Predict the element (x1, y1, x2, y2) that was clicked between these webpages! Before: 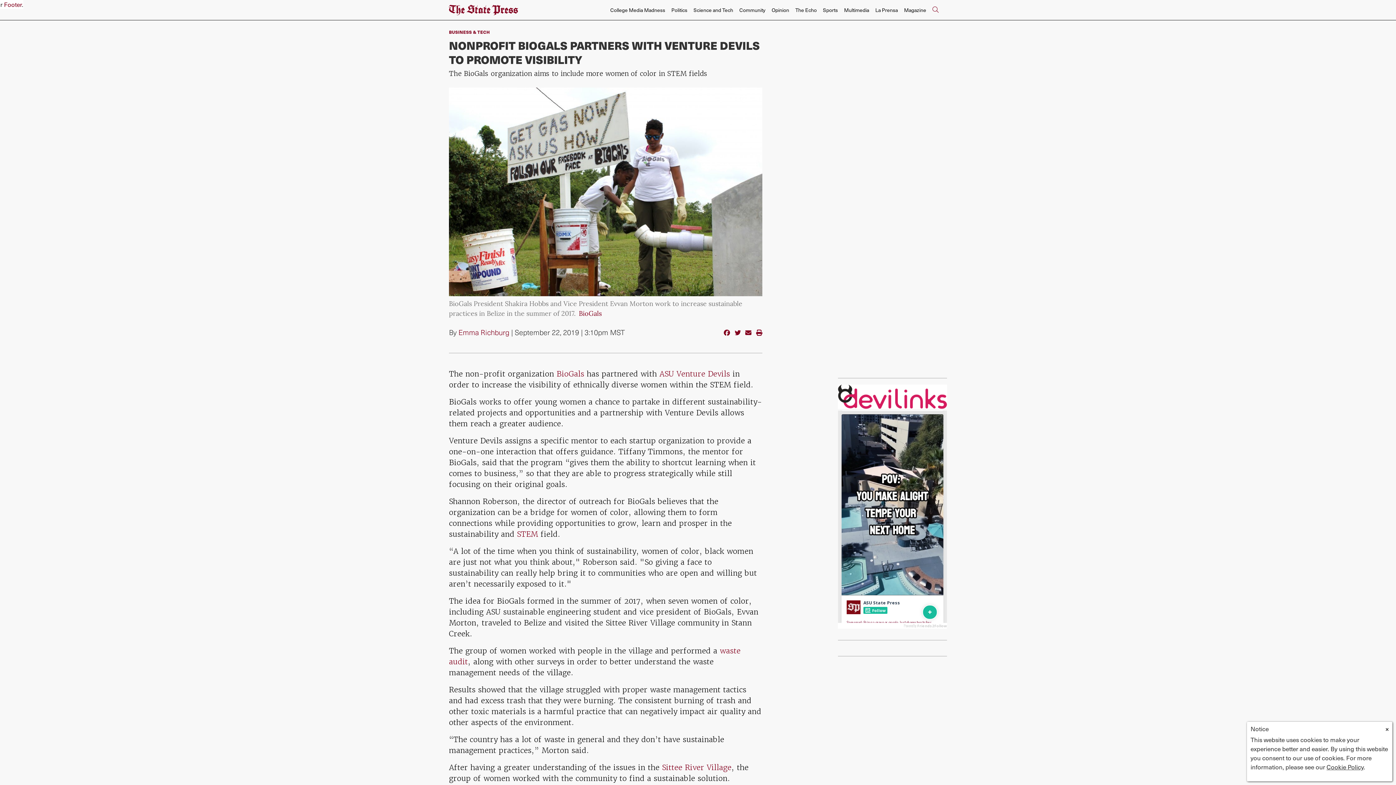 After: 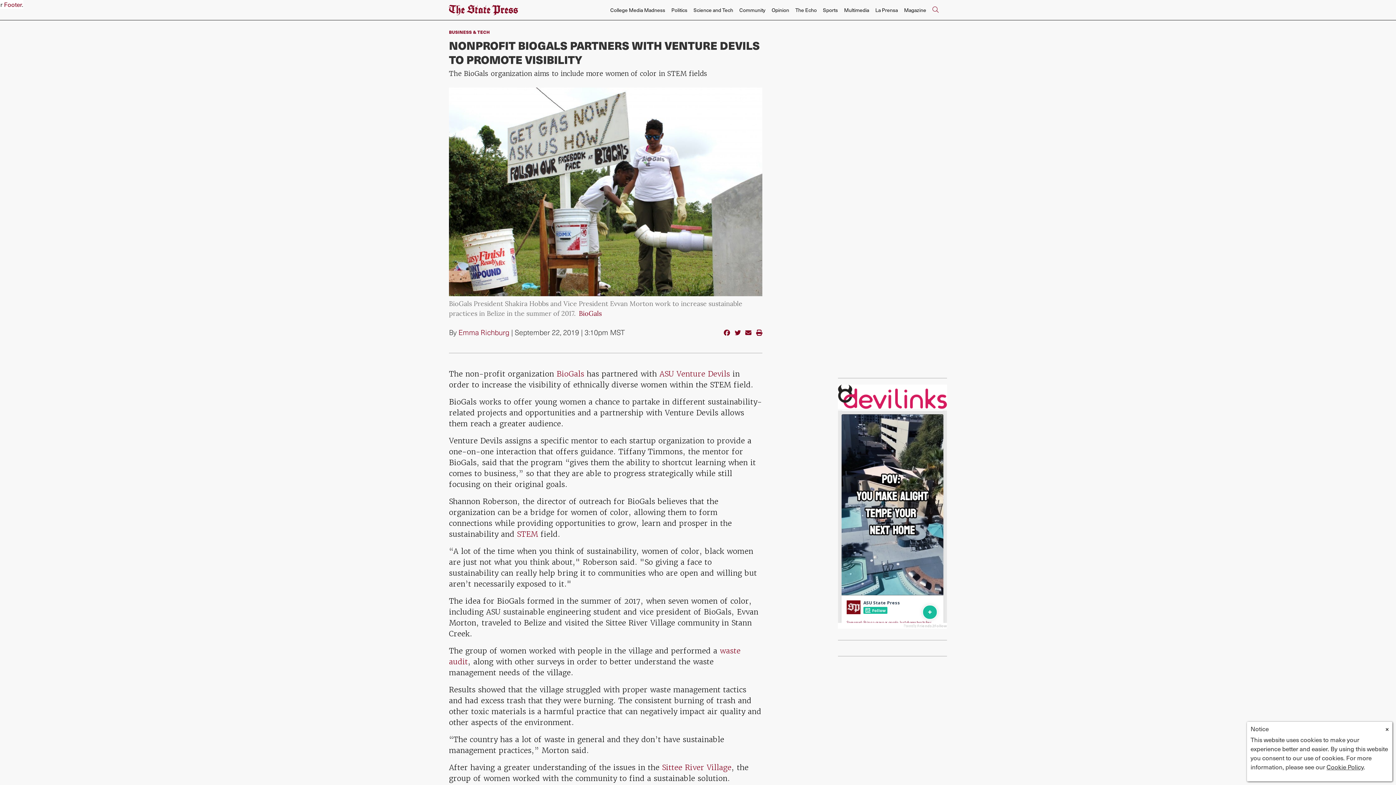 Action: bbox: (745, 328, 751, 337)